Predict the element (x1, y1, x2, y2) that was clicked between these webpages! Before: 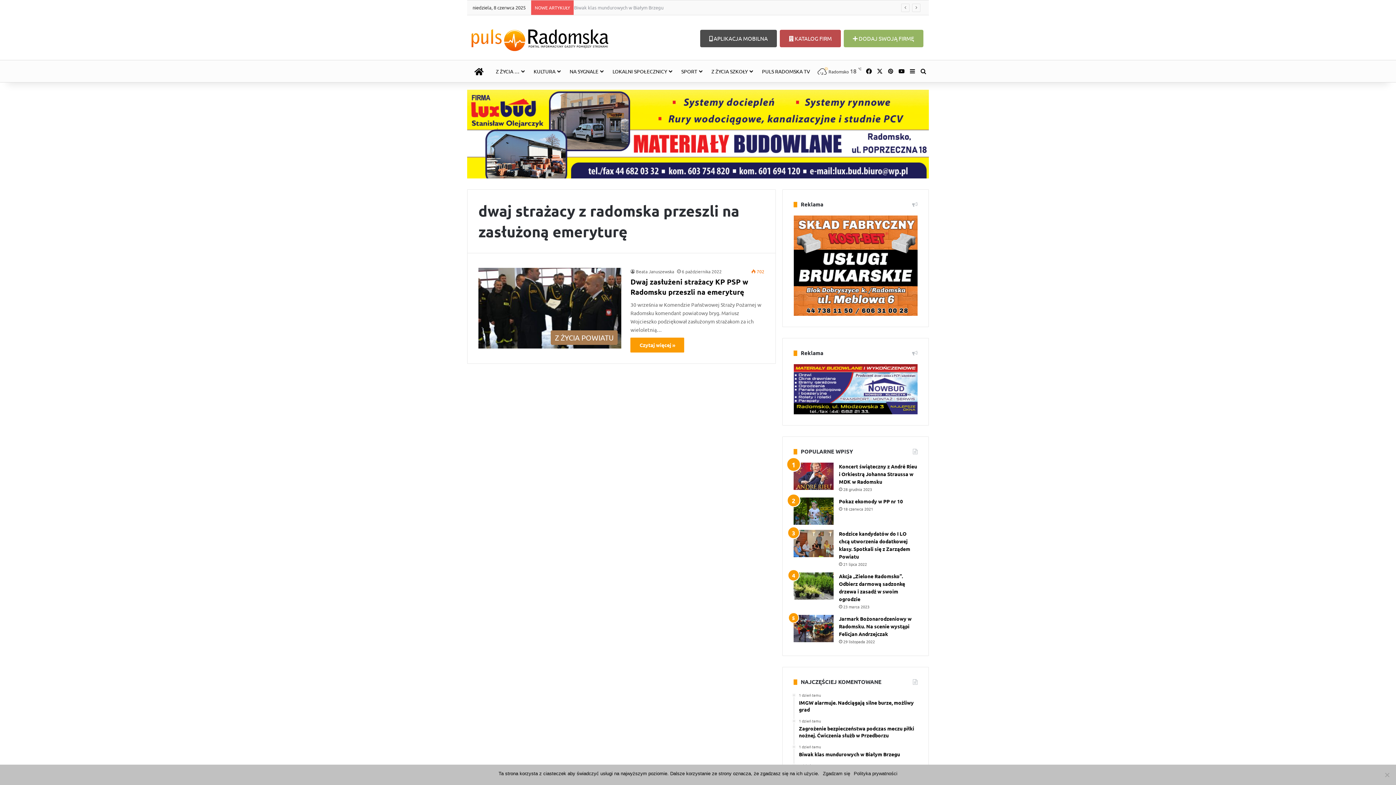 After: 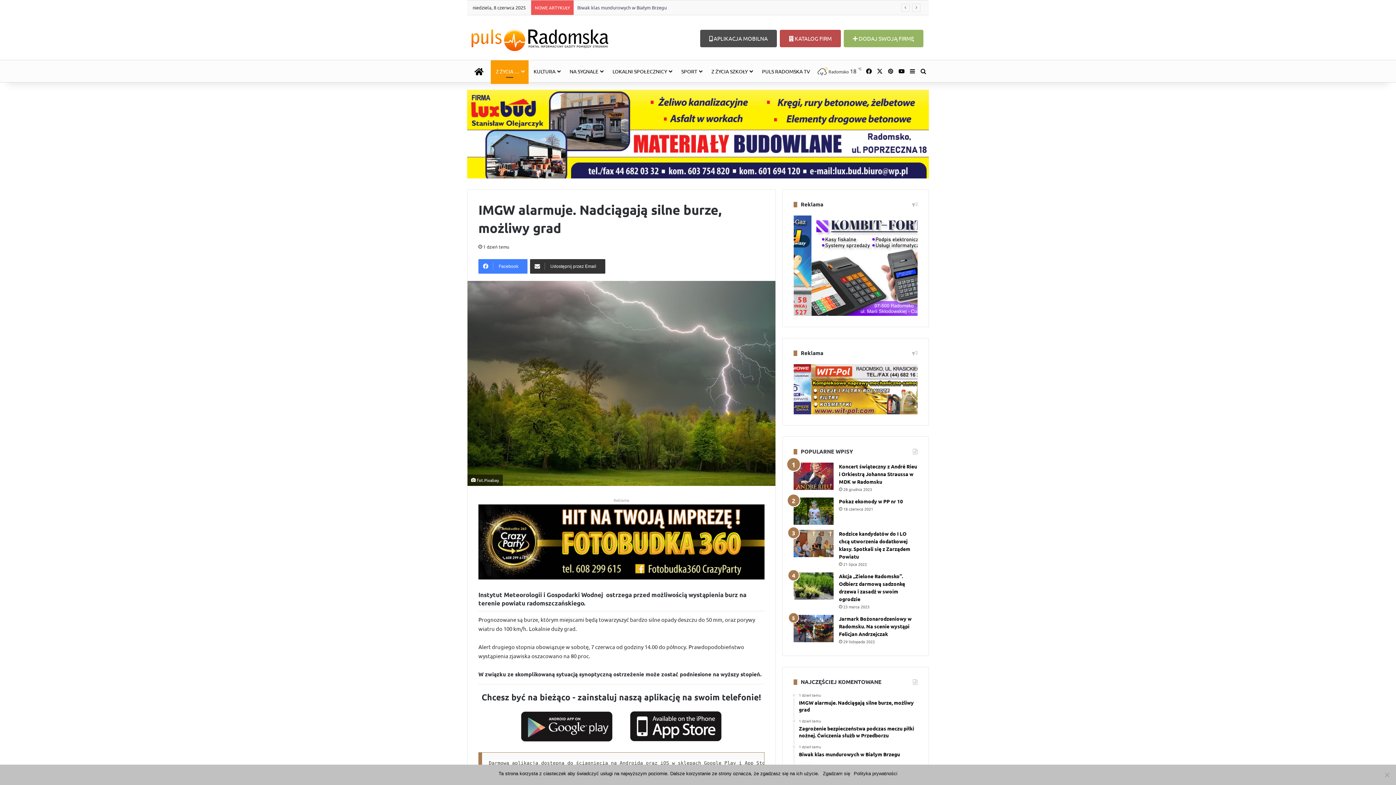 Action: label: 1 dzień temu
IMGW alarmuje. Nadciągają silne burze, możliwy grad bbox: (799, 693, 917, 713)